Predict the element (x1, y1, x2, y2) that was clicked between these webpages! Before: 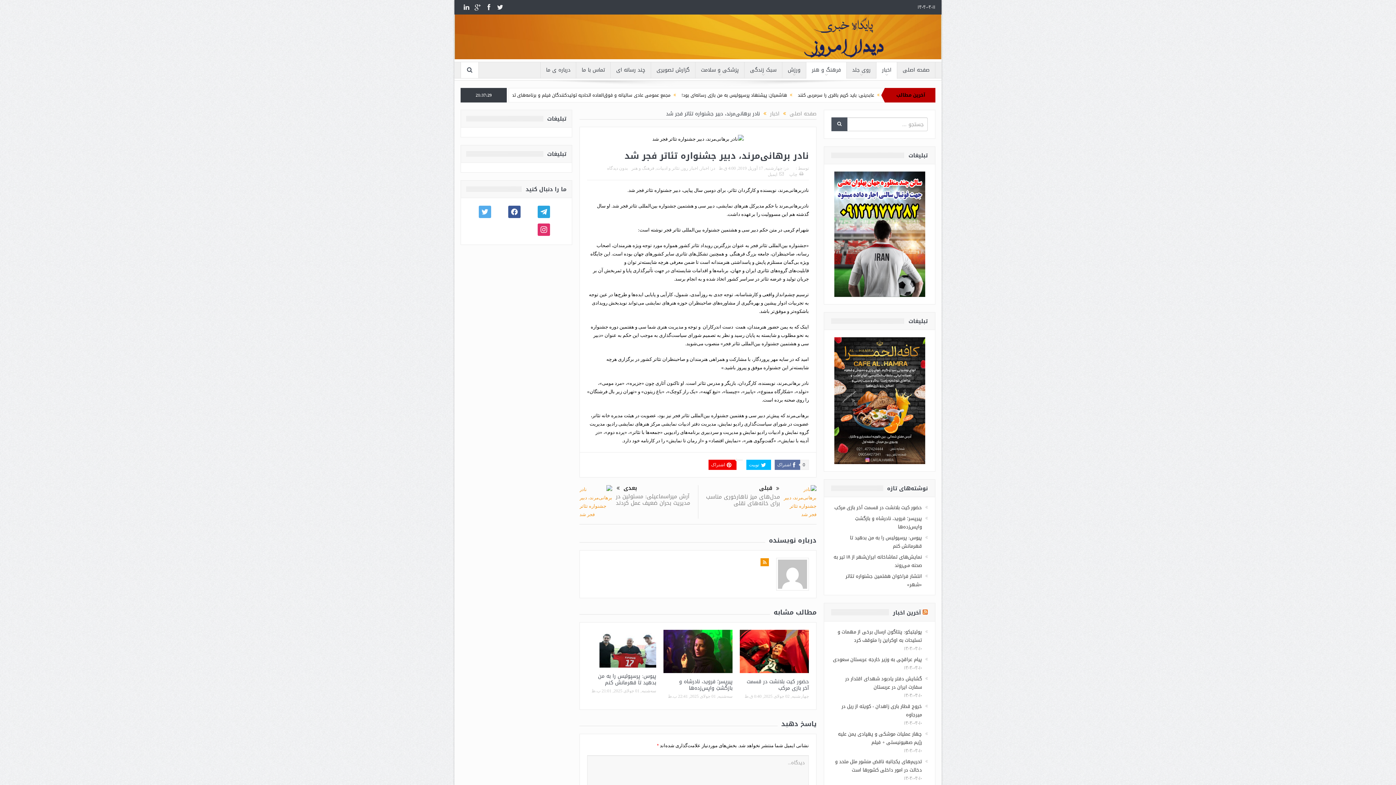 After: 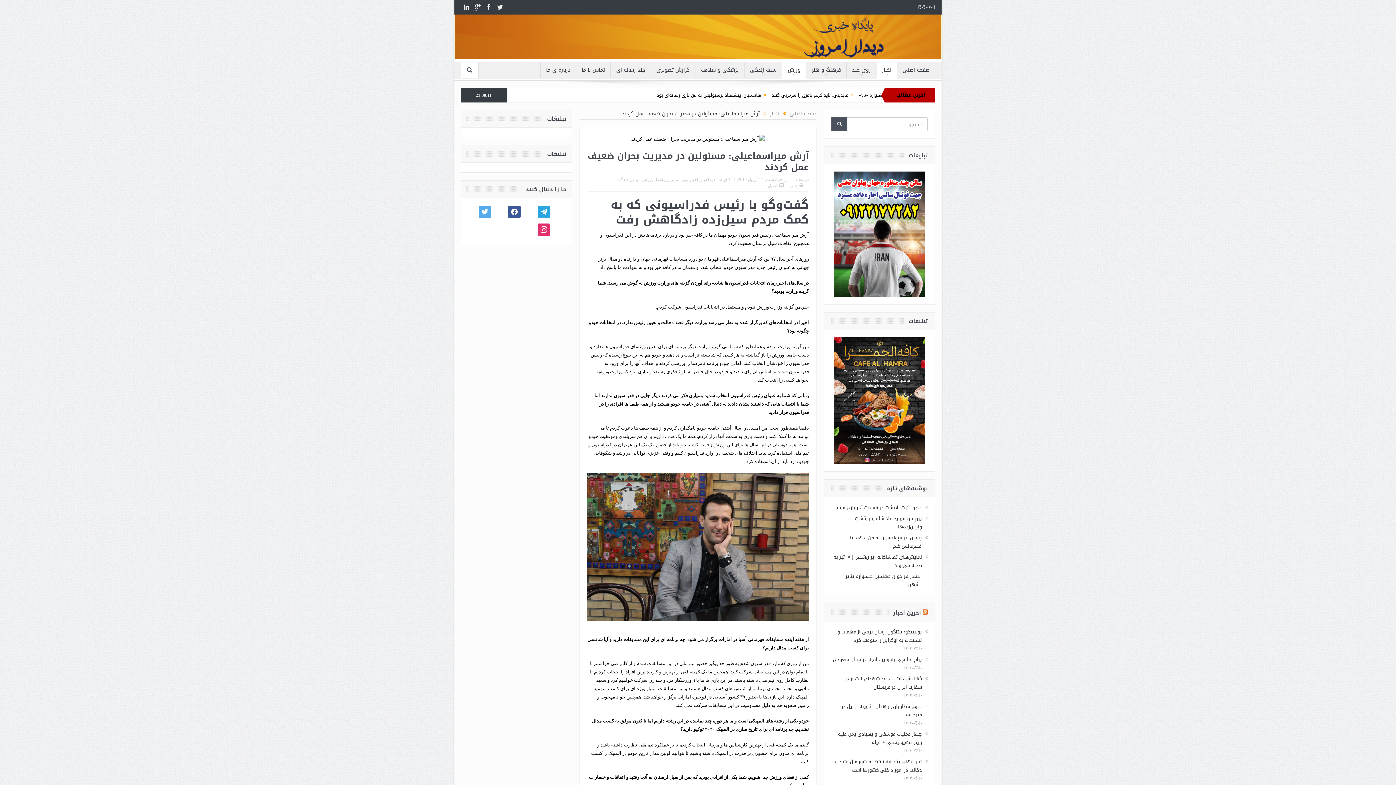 Action: bbox: (579, 498, 612, 504)